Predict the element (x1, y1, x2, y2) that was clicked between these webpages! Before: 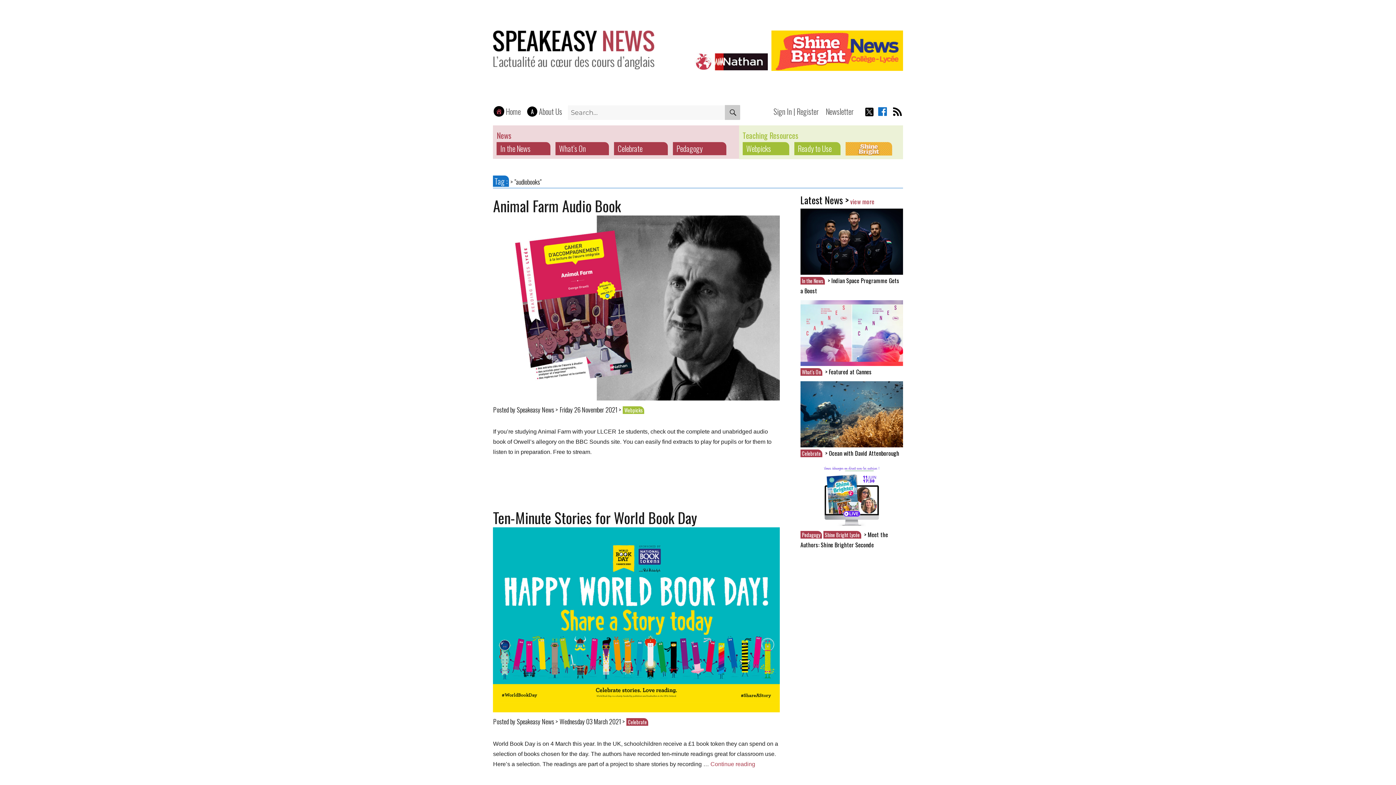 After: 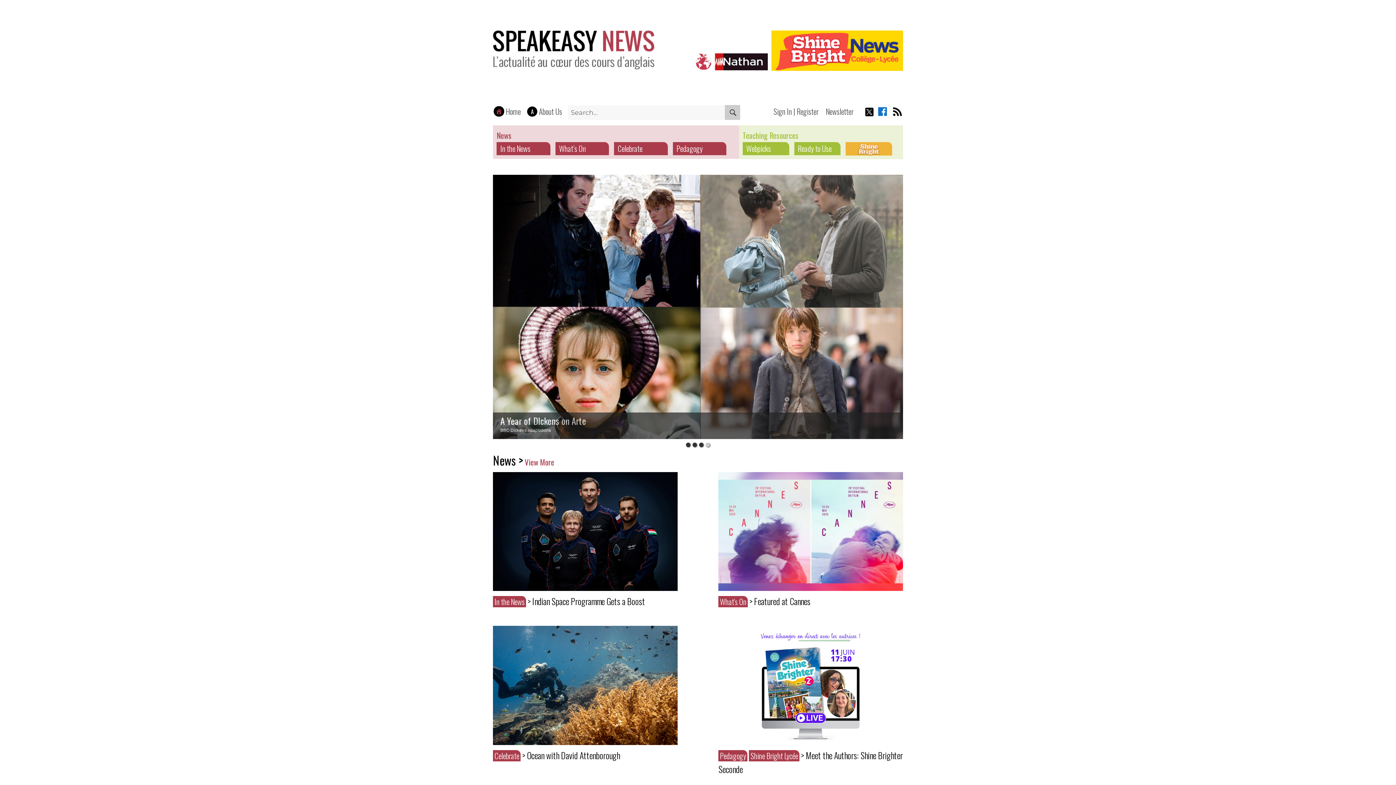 Action: bbox: (694, 57, 715, 64) label:  